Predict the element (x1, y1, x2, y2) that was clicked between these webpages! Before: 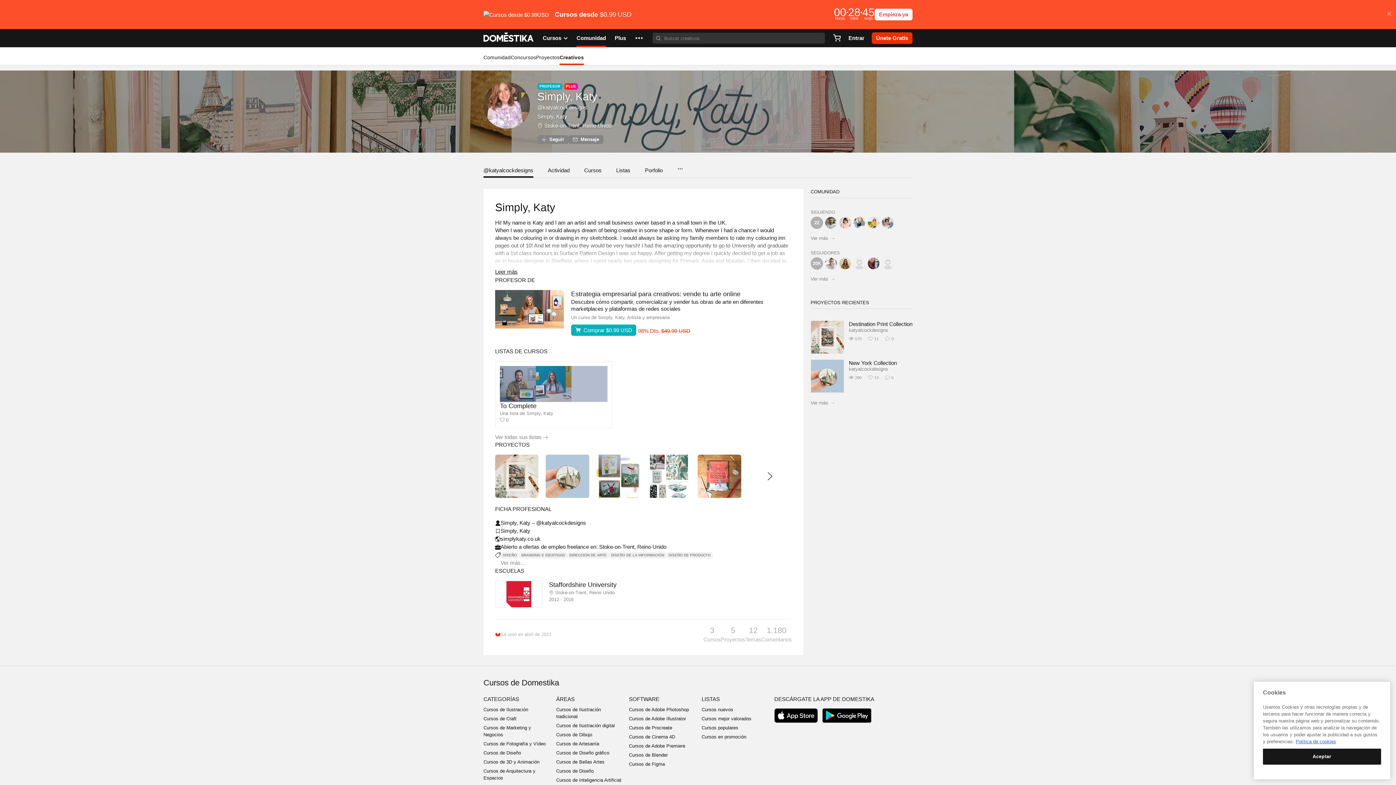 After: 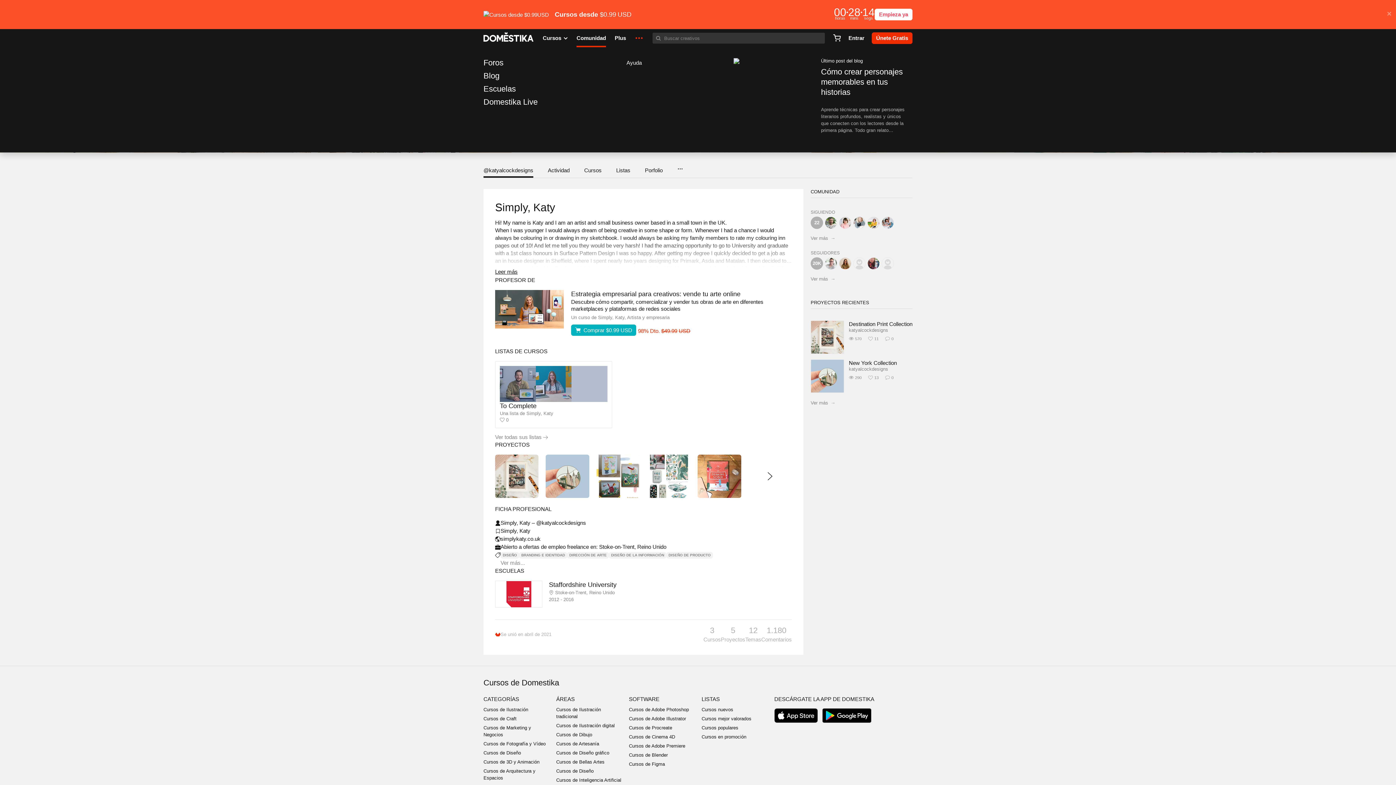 Action: bbox: (634, 29, 643, 47) label: Más secciones